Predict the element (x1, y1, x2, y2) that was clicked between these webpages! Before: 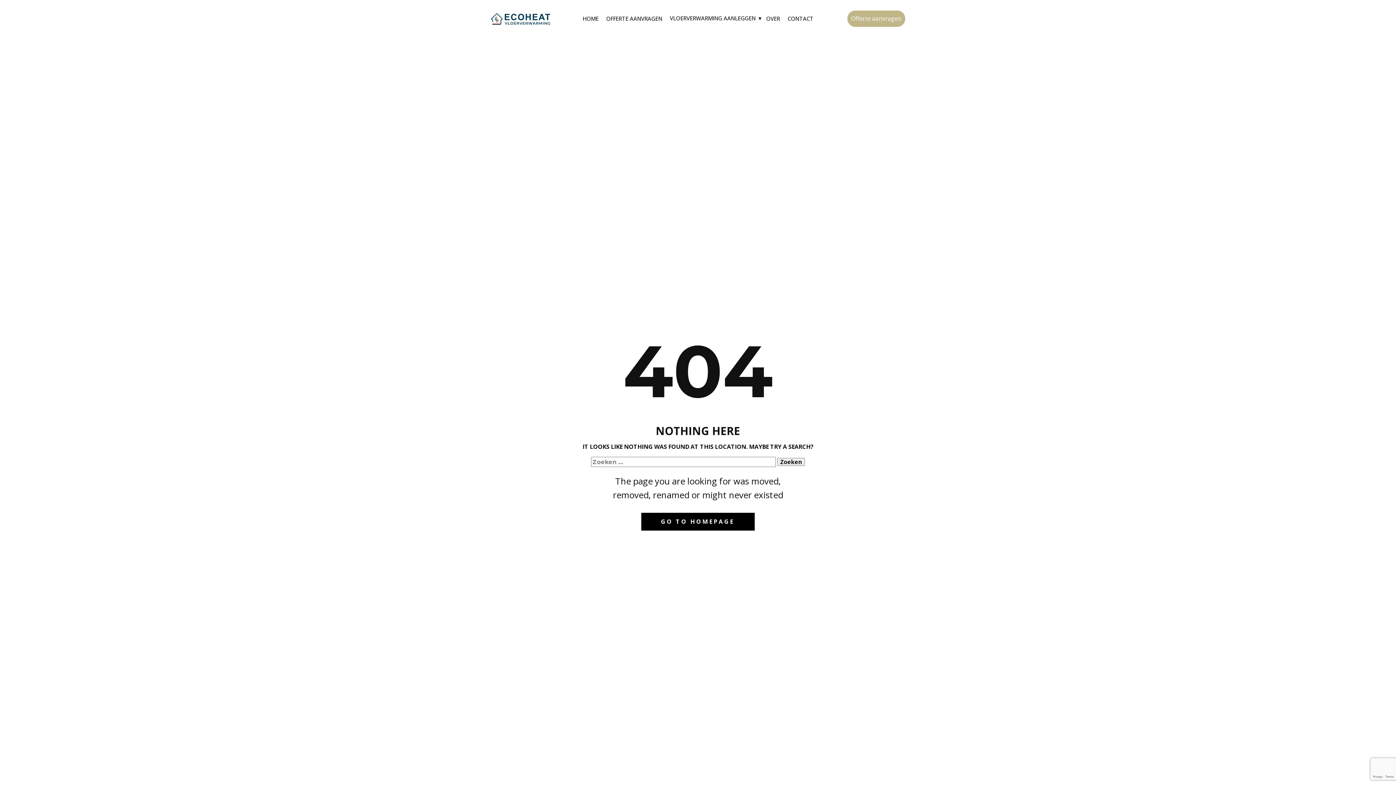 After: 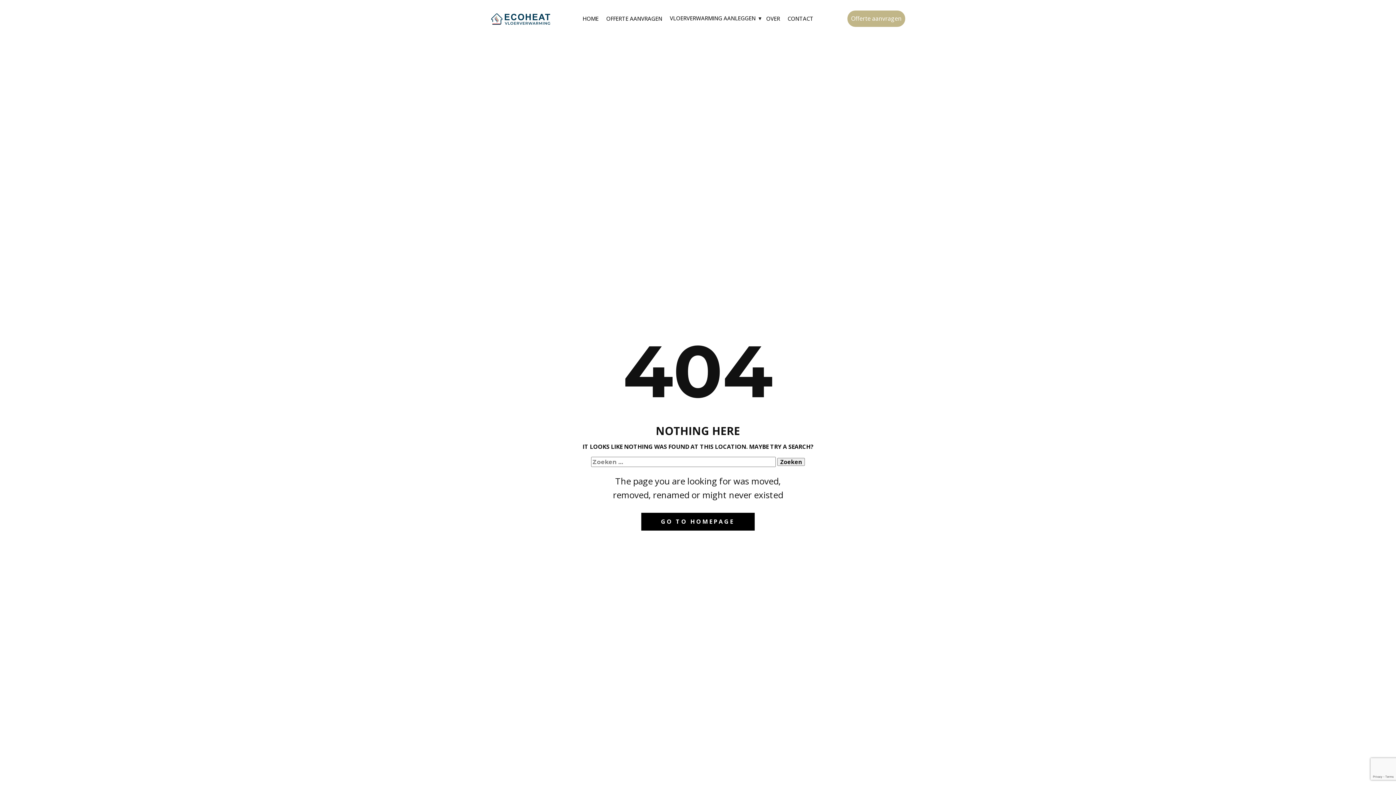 Action: label: GO TO HOMEPAGE bbox: (641, 512, 754, 530)